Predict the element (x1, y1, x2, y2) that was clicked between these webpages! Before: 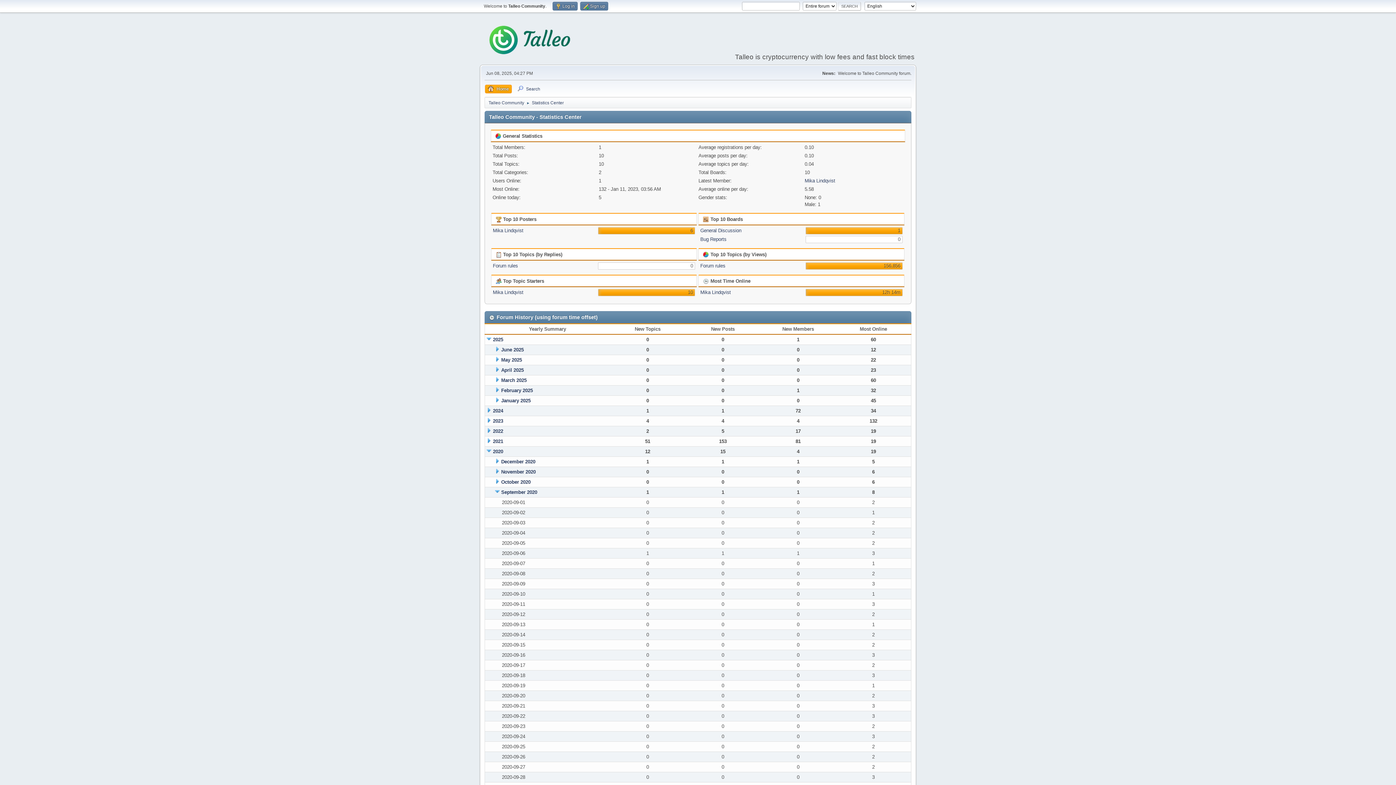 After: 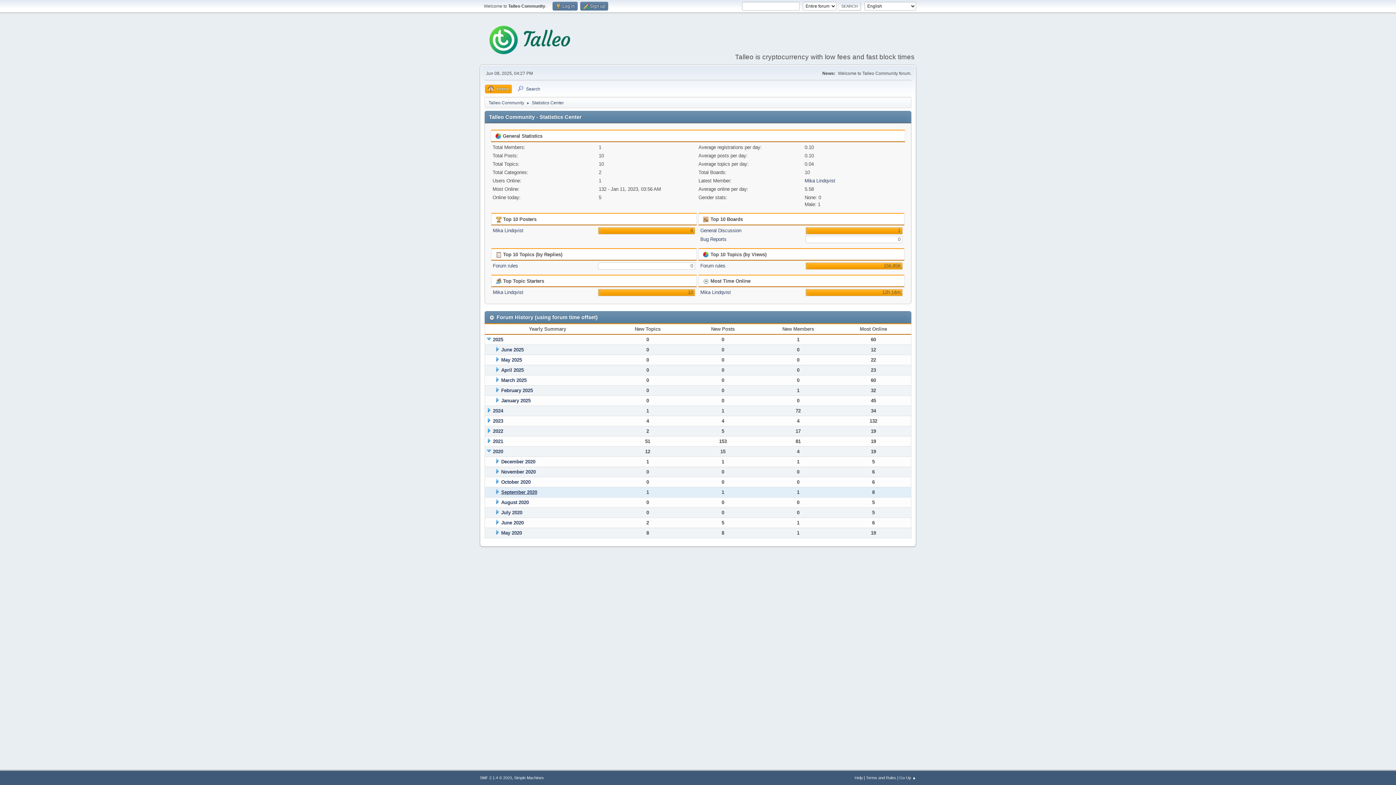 Action: bbox: (501, 489, 537, 495) label: September 2020